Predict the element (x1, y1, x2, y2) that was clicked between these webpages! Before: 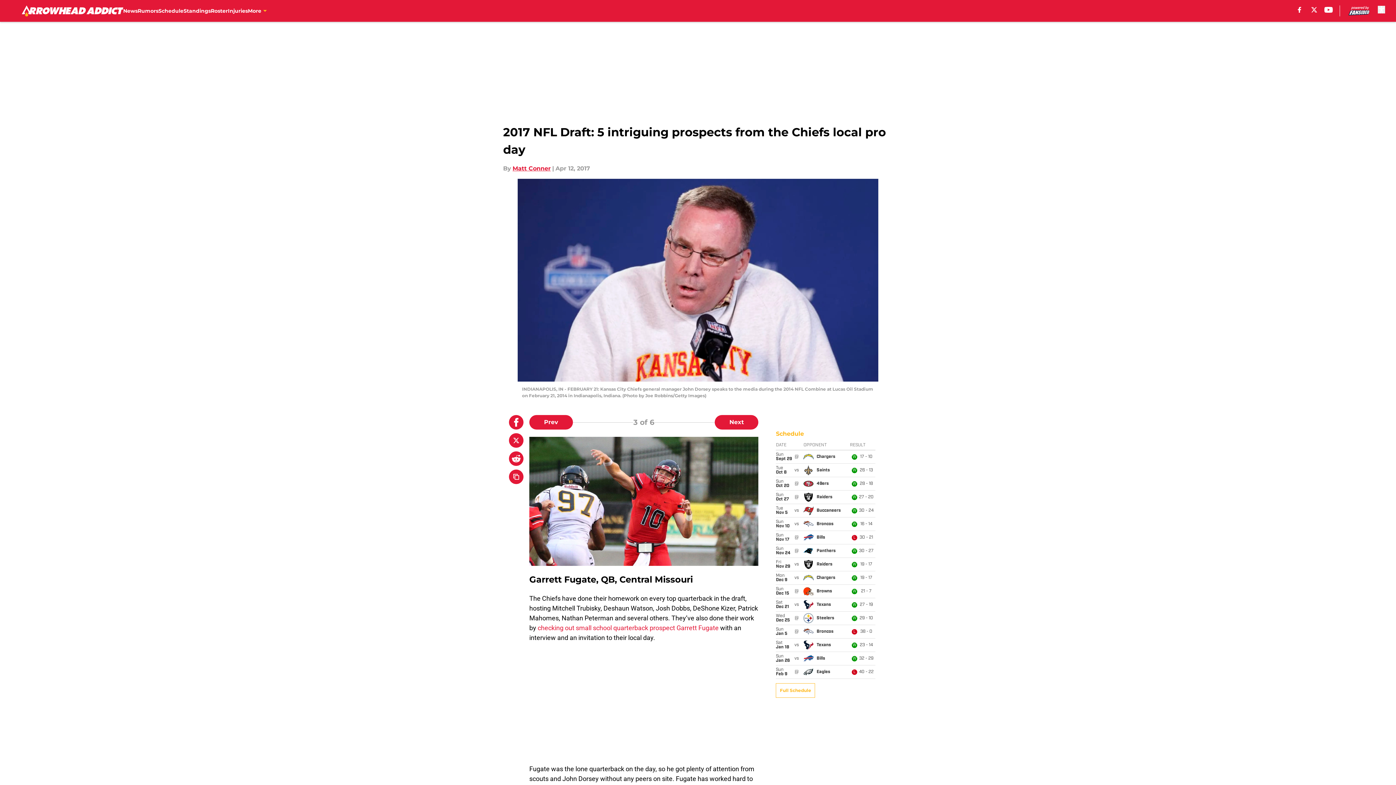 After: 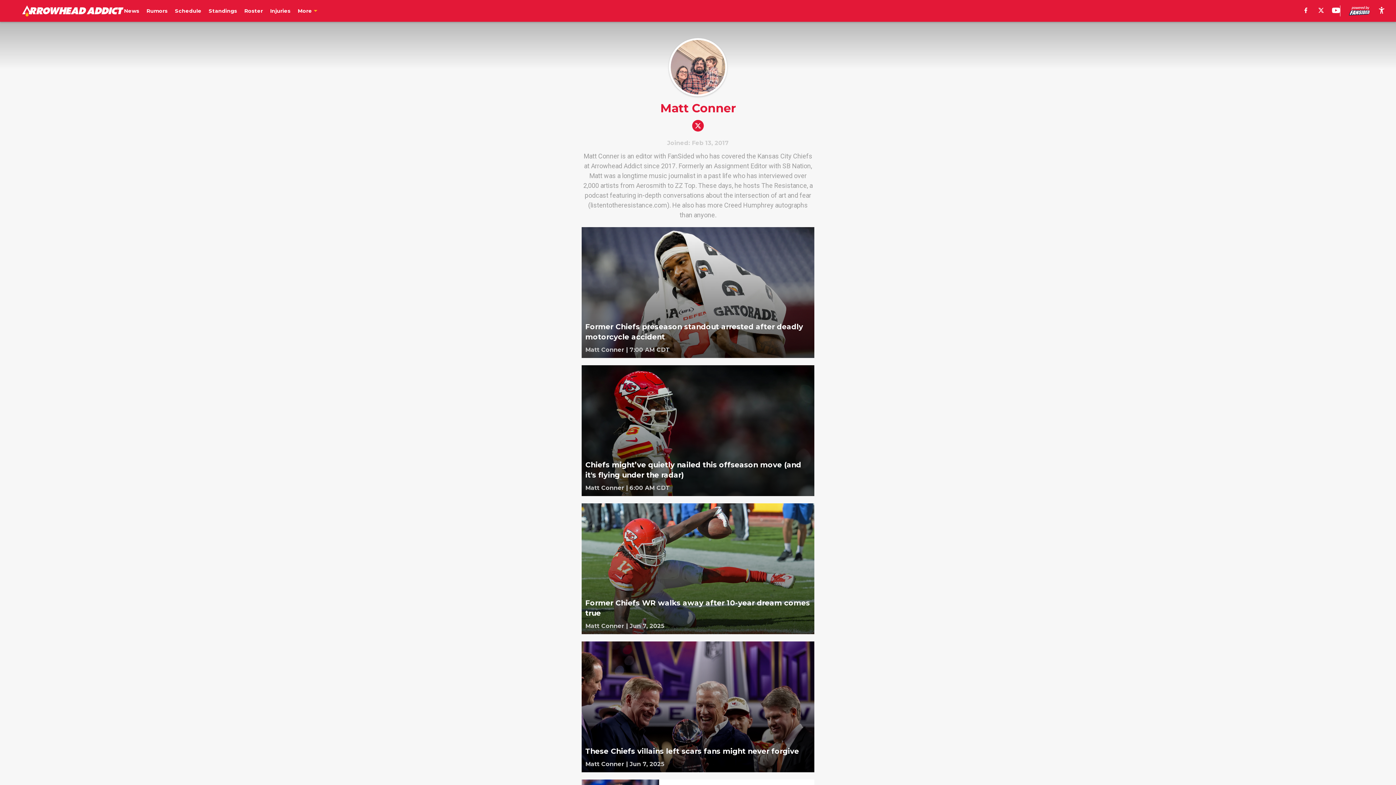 Action: bbox: (512, 164, 550, 173) label: Matt Conner